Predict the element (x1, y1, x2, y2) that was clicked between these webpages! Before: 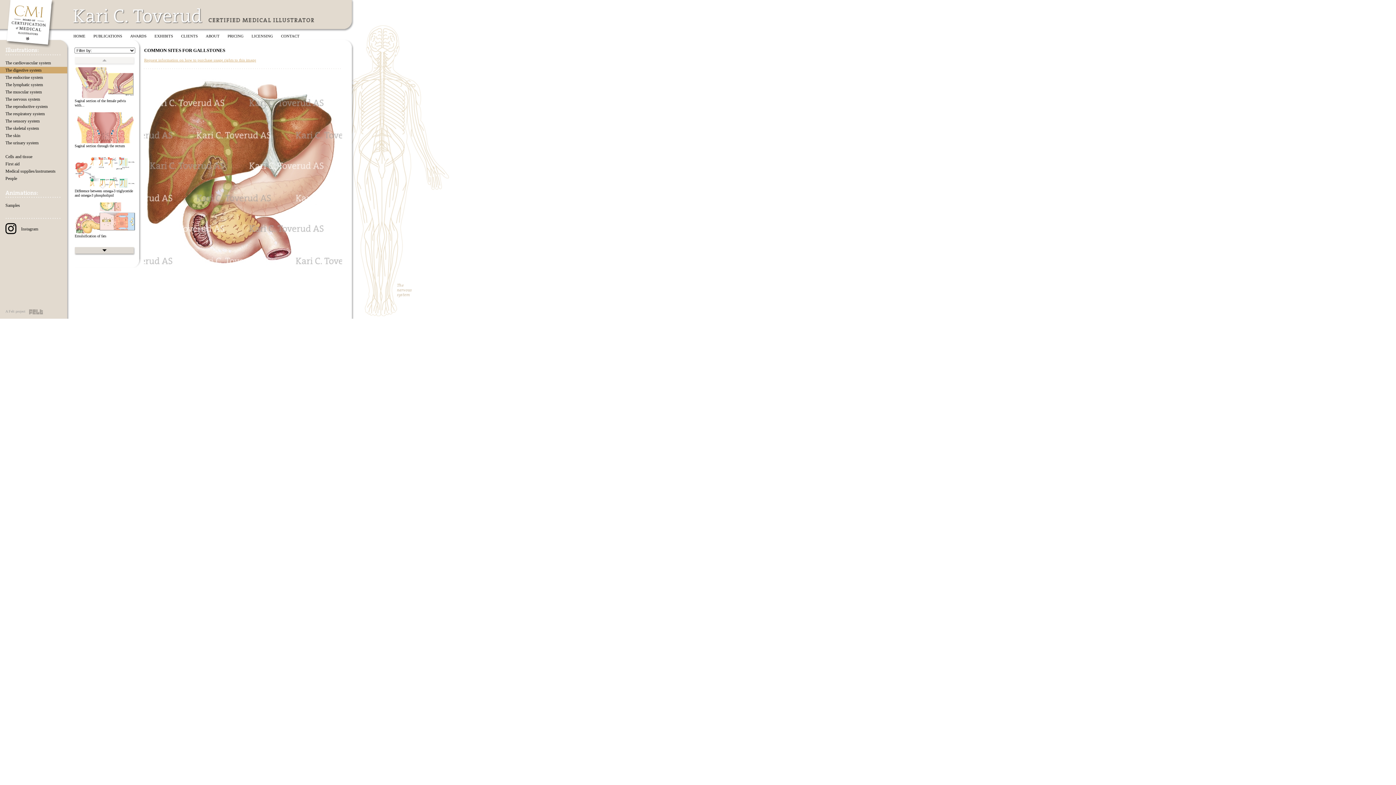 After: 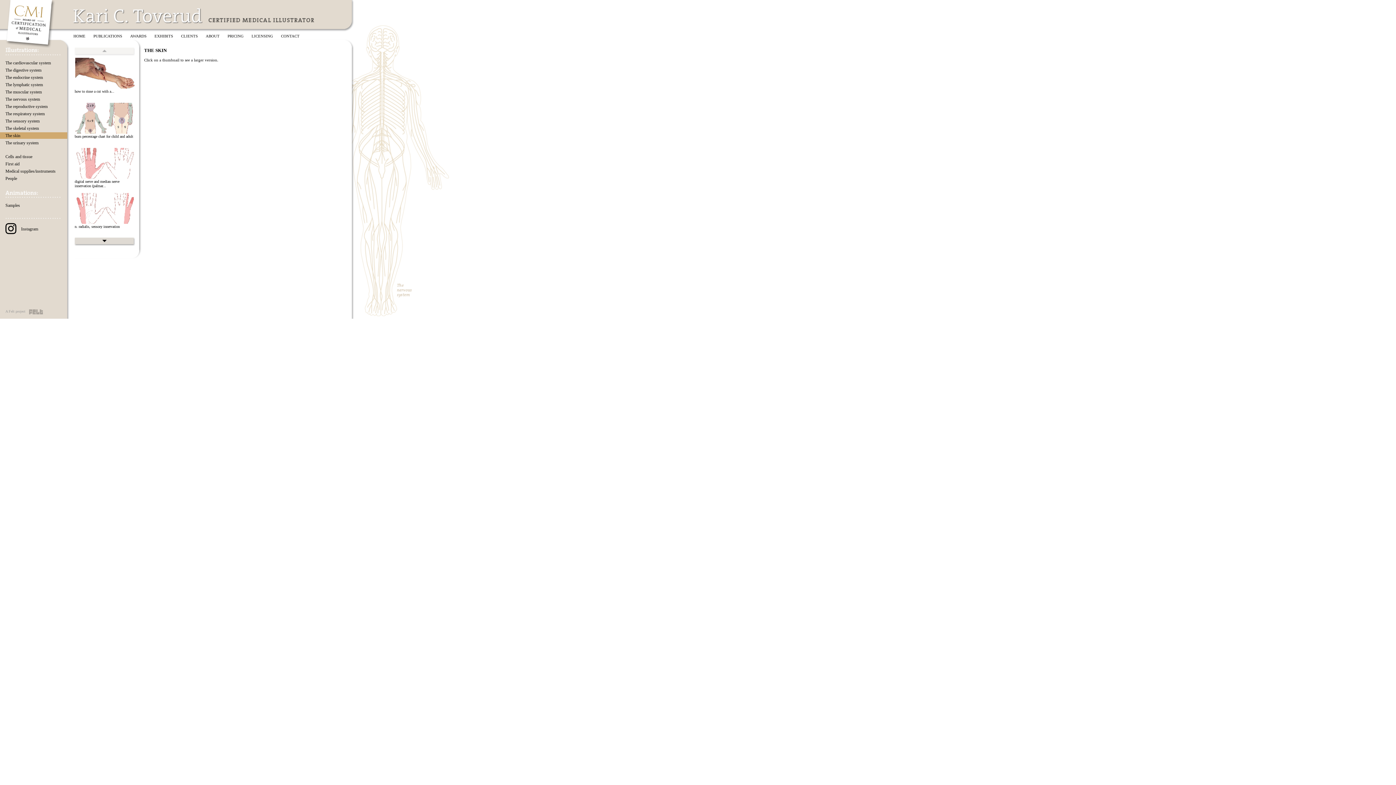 Action: bbox: (0, 132, 67, 138) label: The skin